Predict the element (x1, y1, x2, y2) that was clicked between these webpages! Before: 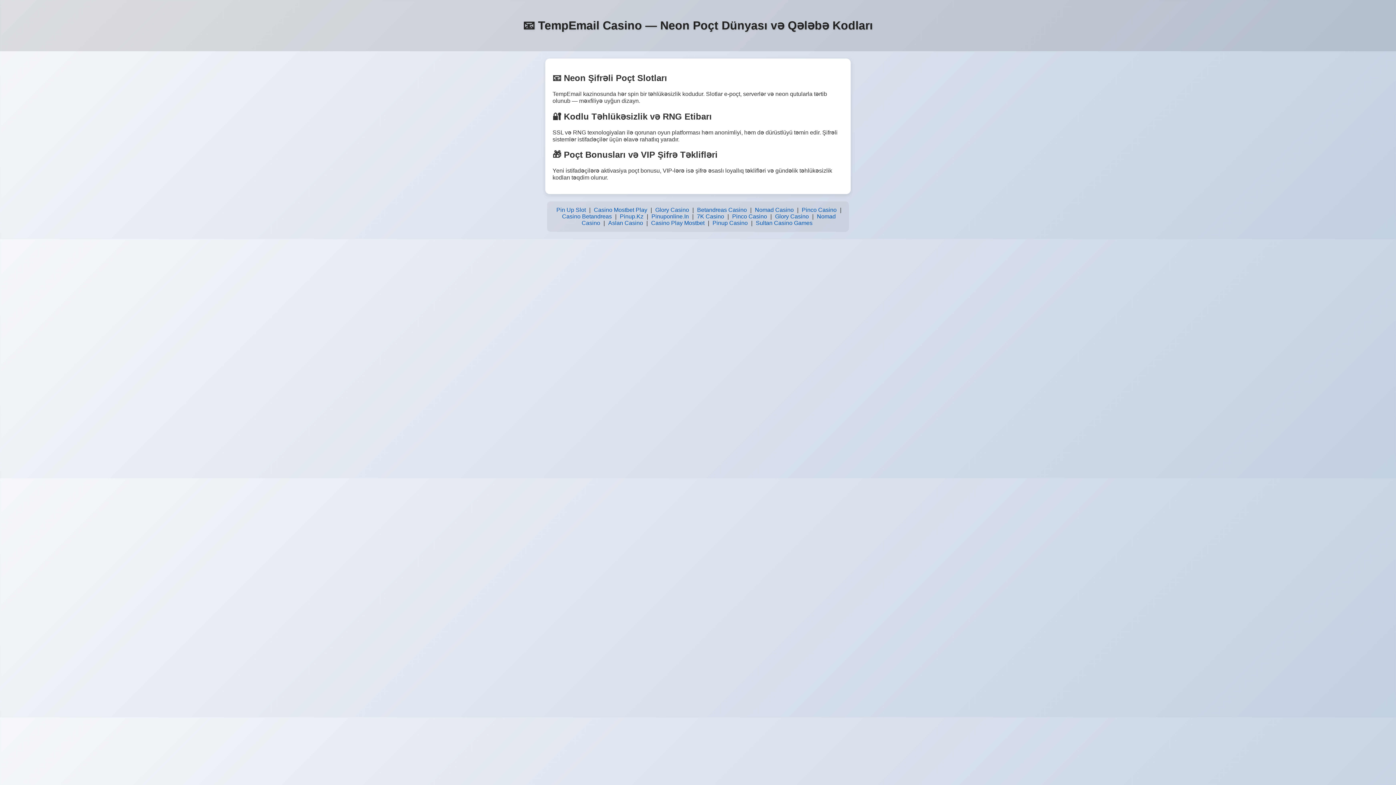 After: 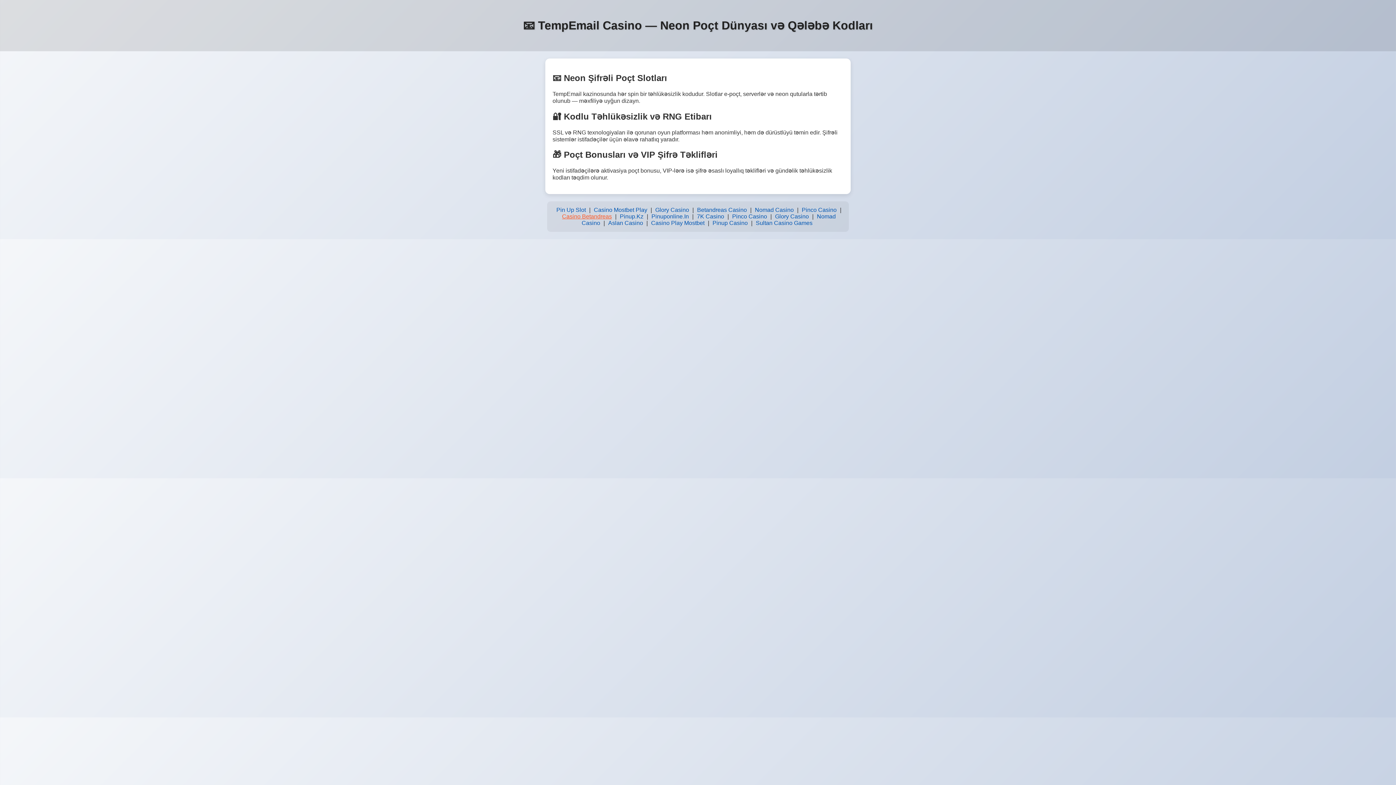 Action: label: Casino Betandreas bbox: (560, 211, 613, 221)